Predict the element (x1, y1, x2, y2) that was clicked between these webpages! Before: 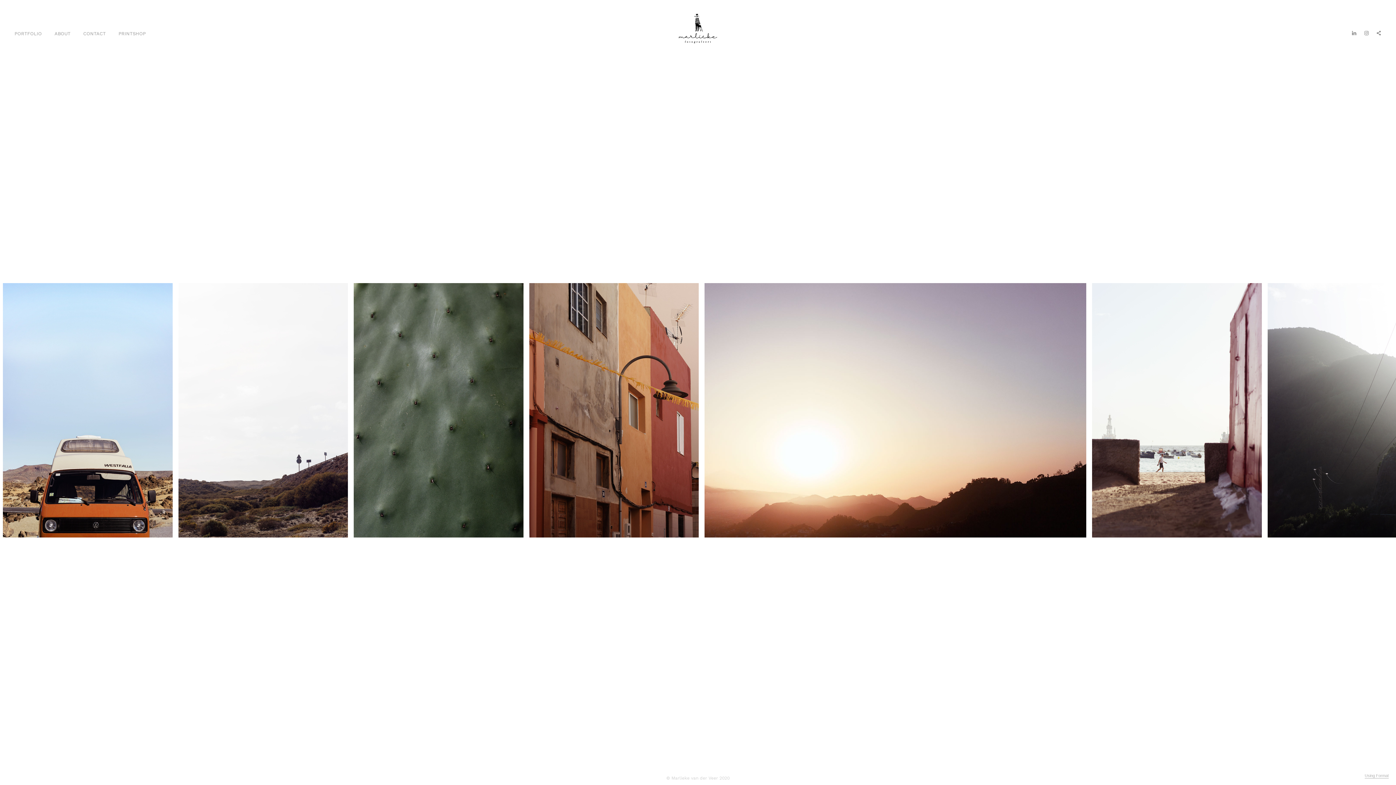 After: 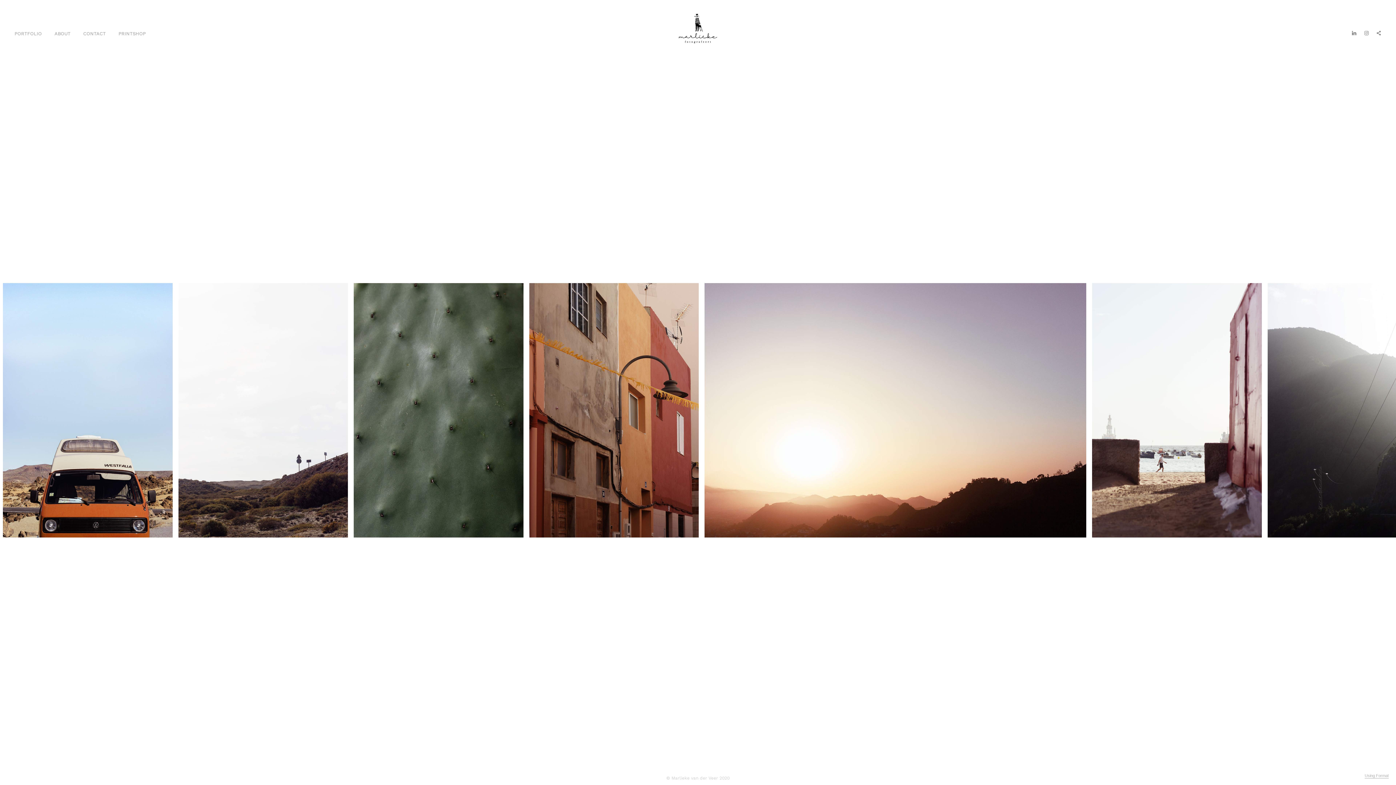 Action: bbox: (1352, 29, 1357, 37)